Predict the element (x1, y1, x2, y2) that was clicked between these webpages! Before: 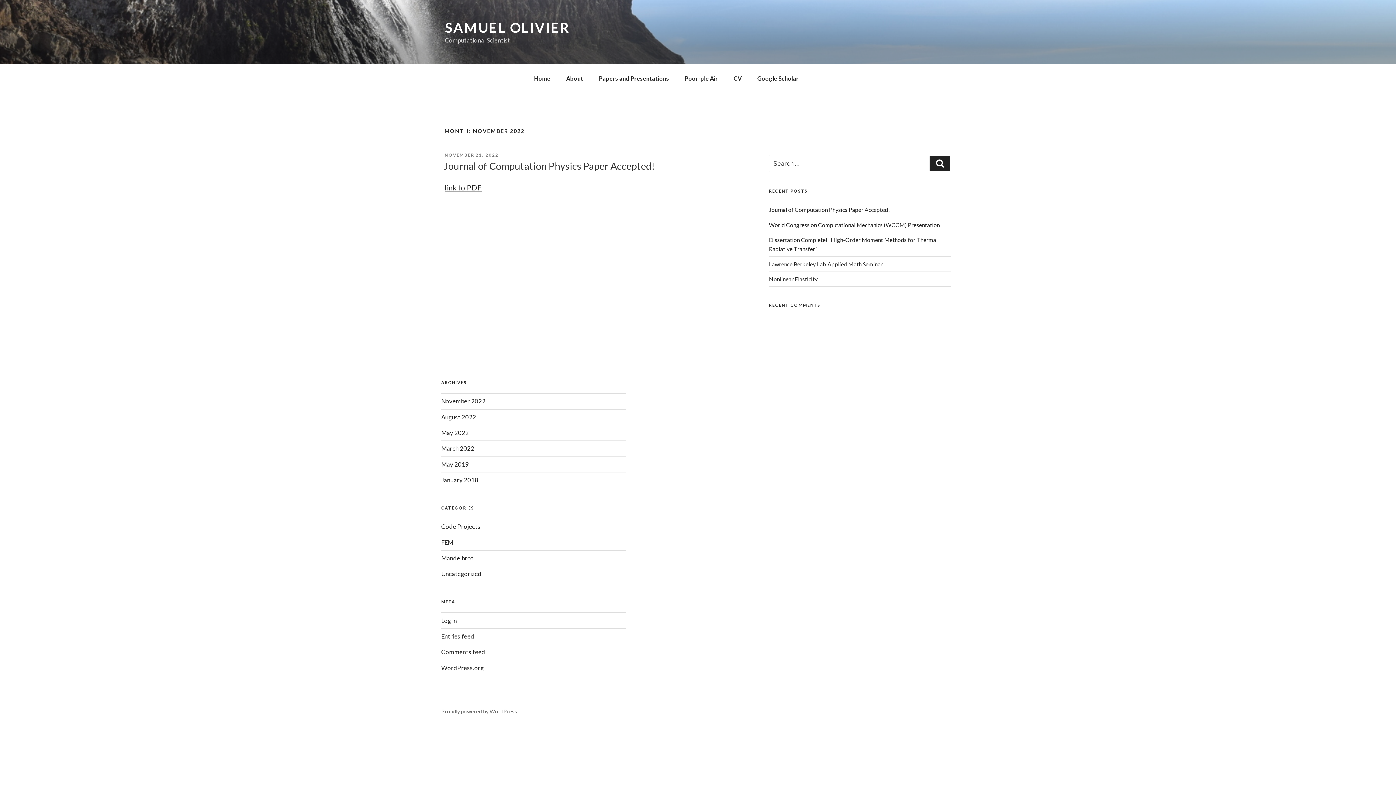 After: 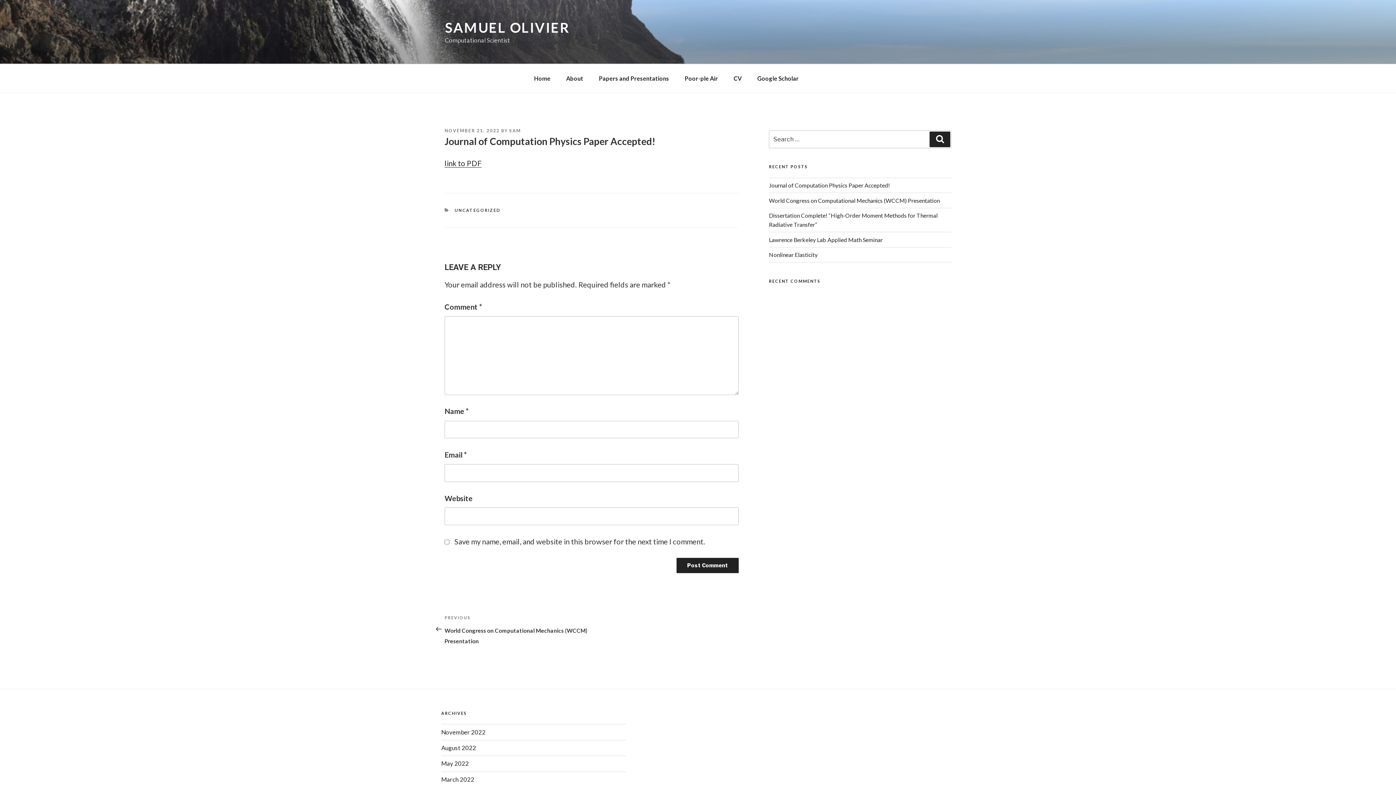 Action: bbox: (769, 206, 890, 213) label: Journal of Computation Physics Paper Accepted!